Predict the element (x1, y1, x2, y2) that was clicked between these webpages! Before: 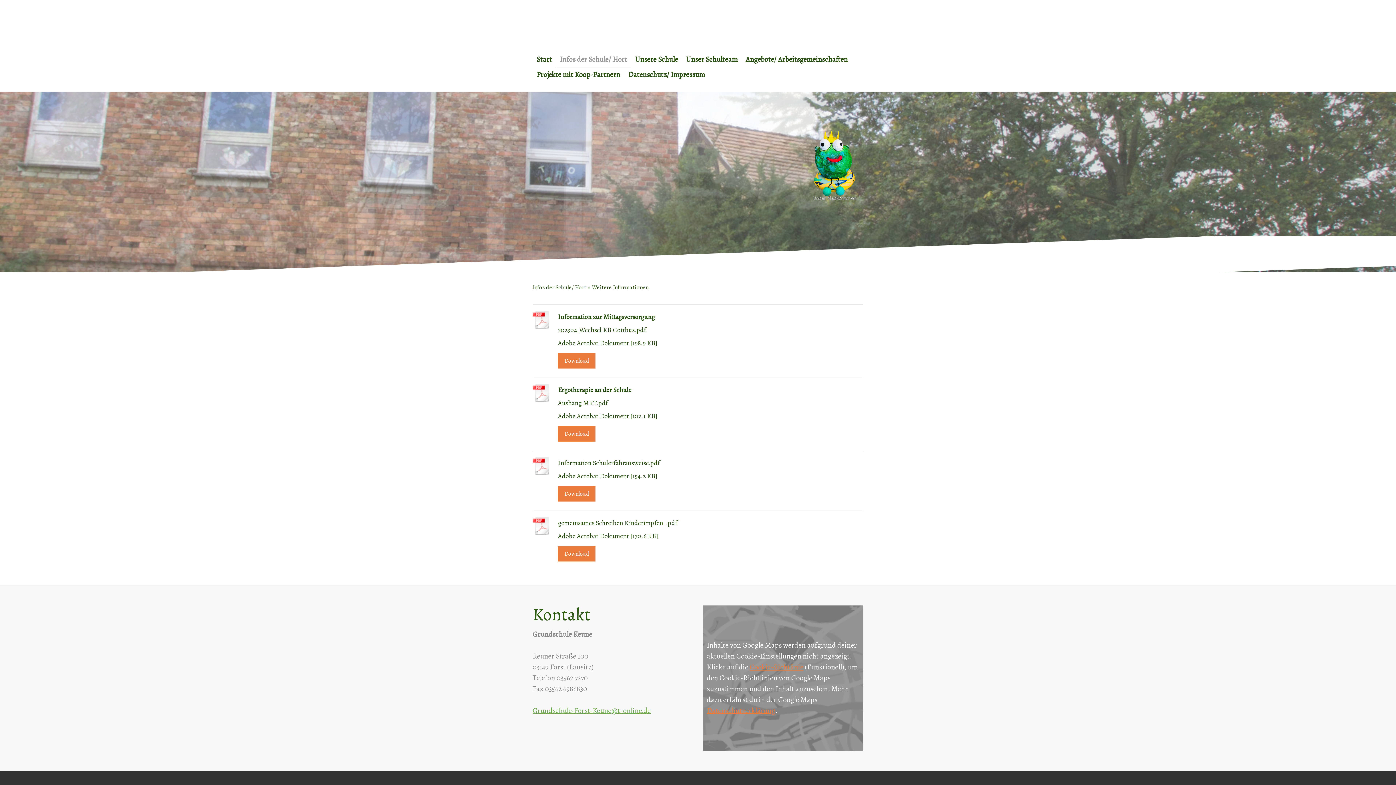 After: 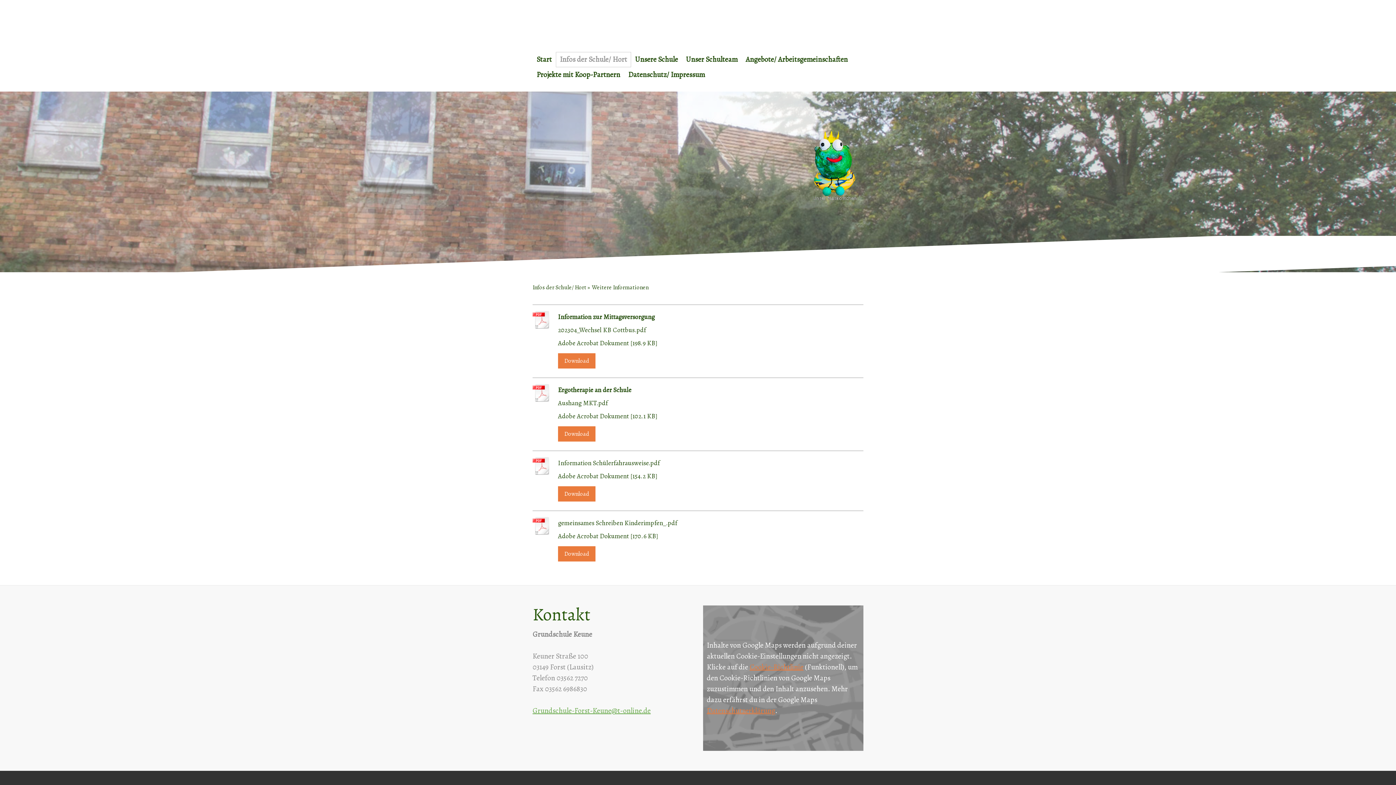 Action: bbox: (532, 456, 551, 479)